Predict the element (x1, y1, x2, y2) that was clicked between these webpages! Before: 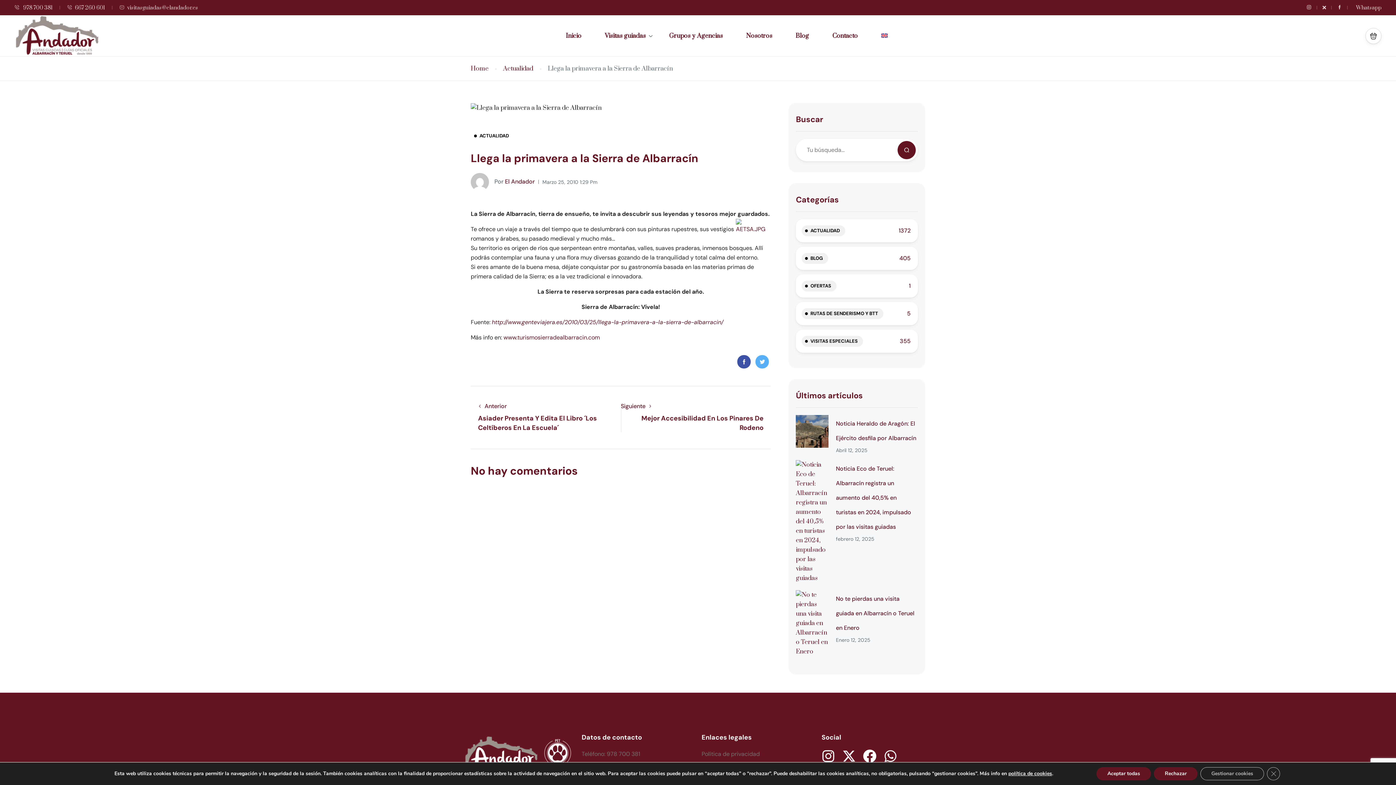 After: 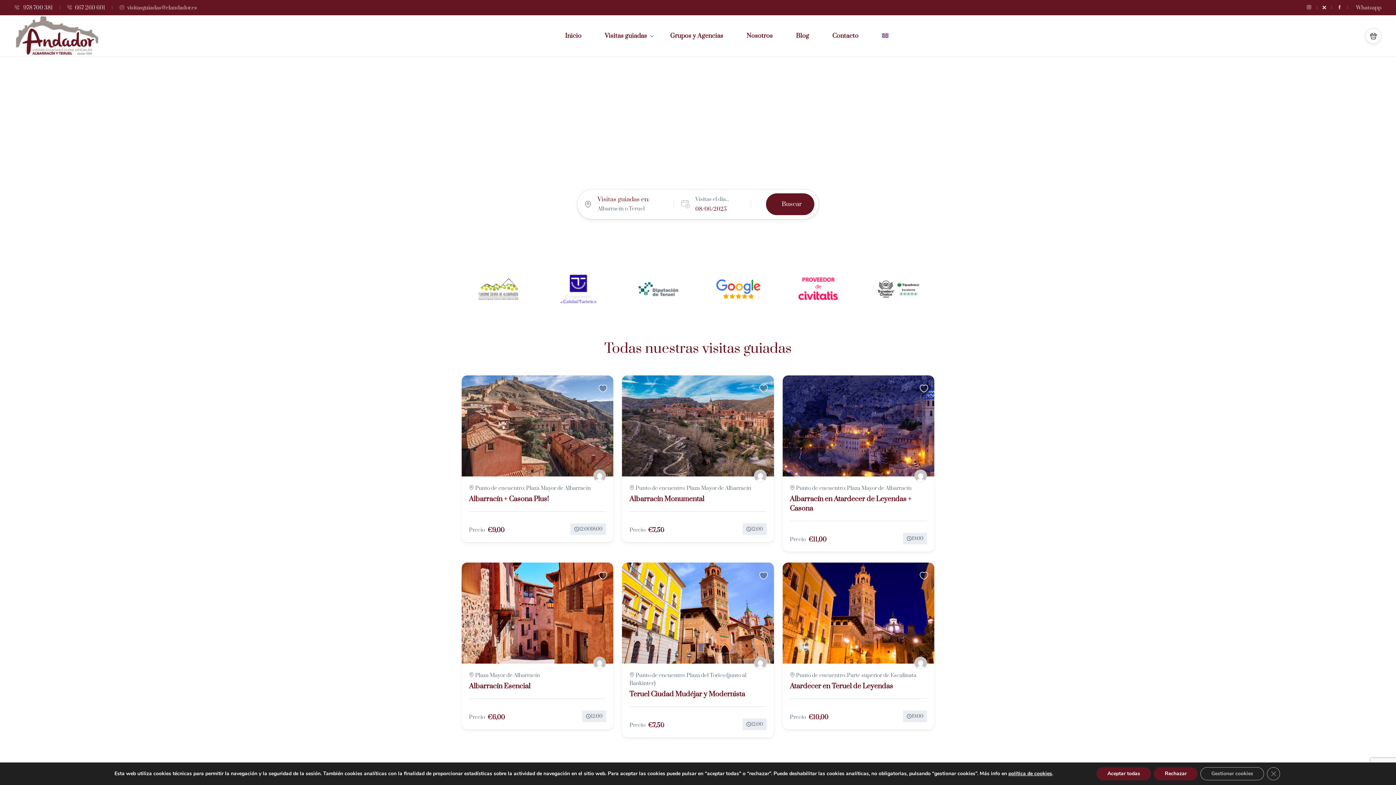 Action: bbox: (14, 15, 99, 56)